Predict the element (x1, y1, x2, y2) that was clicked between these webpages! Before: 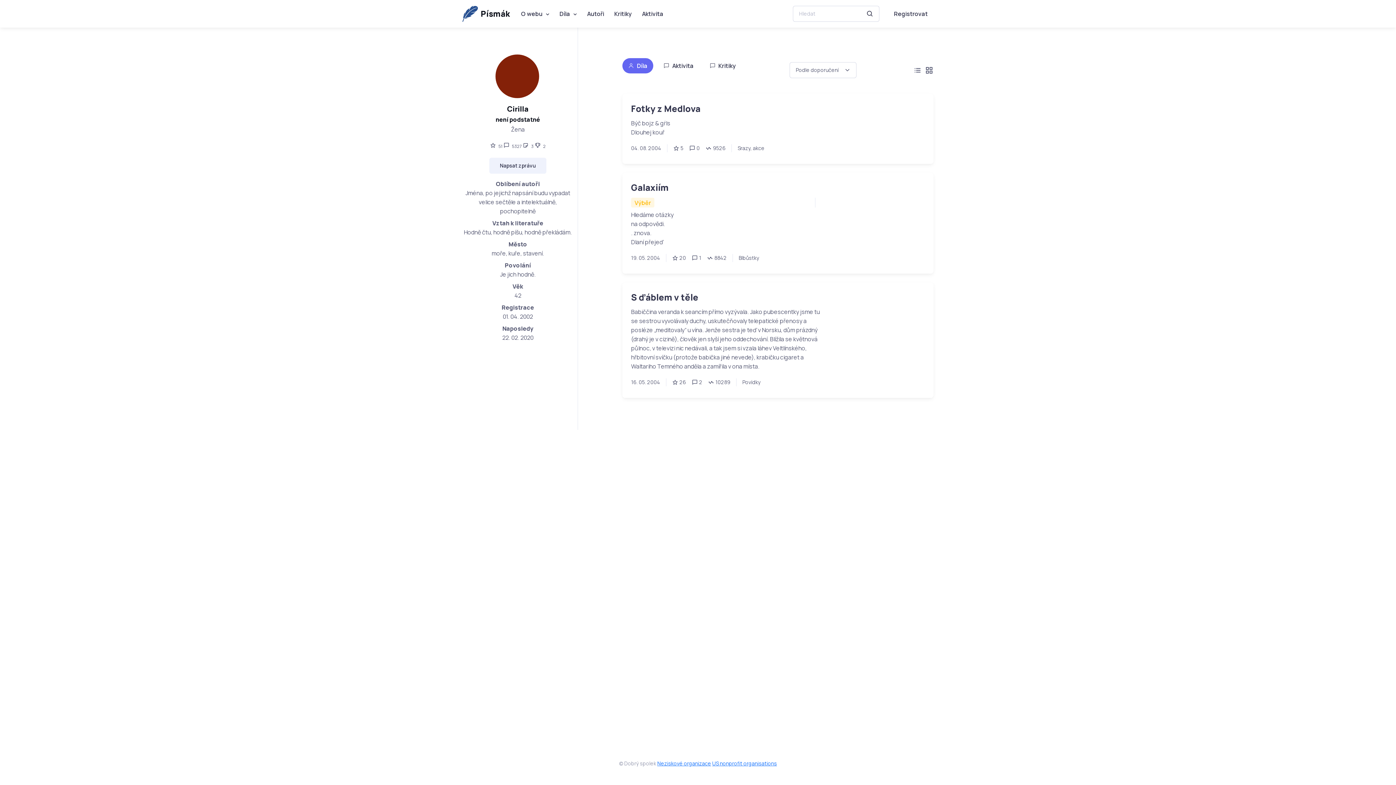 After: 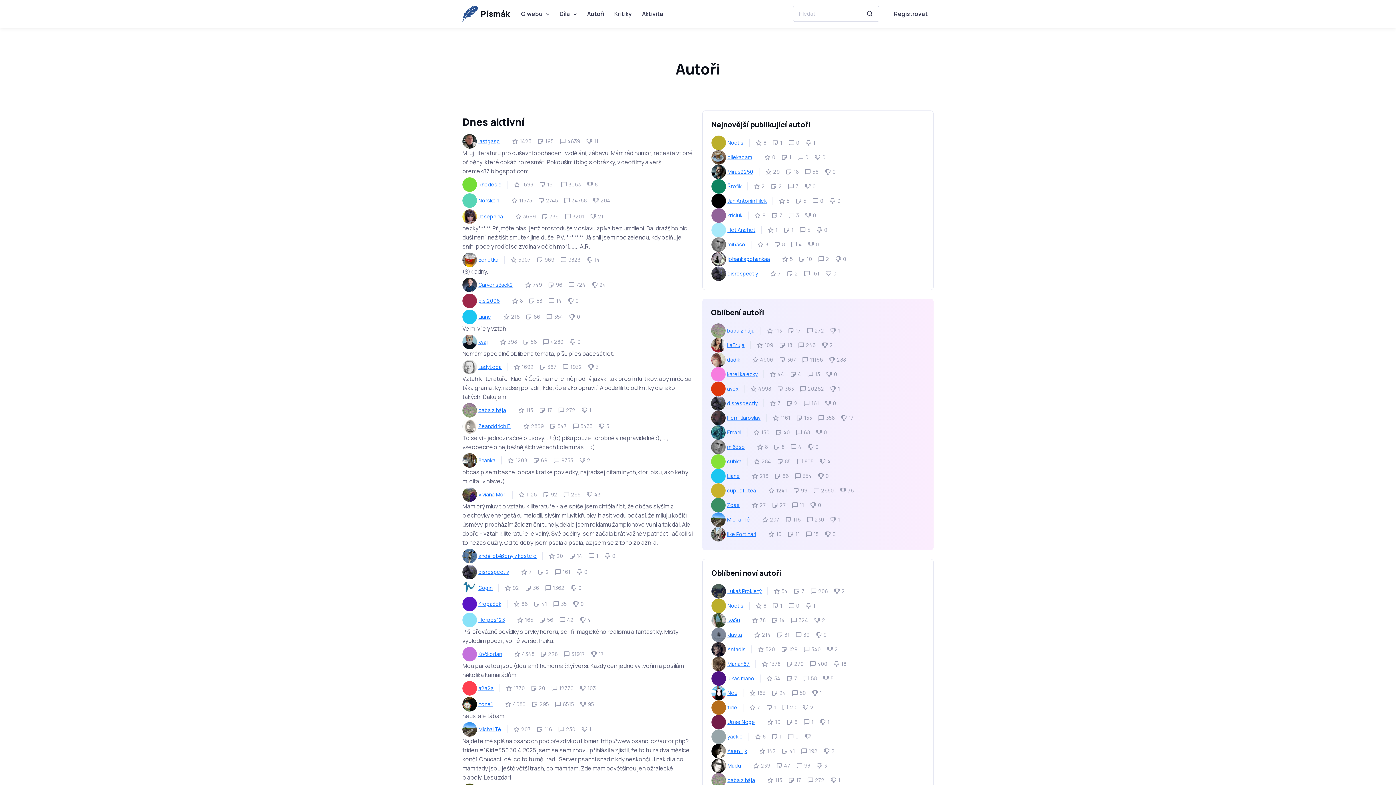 Action: label: Autoři bbox: (582, 6, 609, 21)